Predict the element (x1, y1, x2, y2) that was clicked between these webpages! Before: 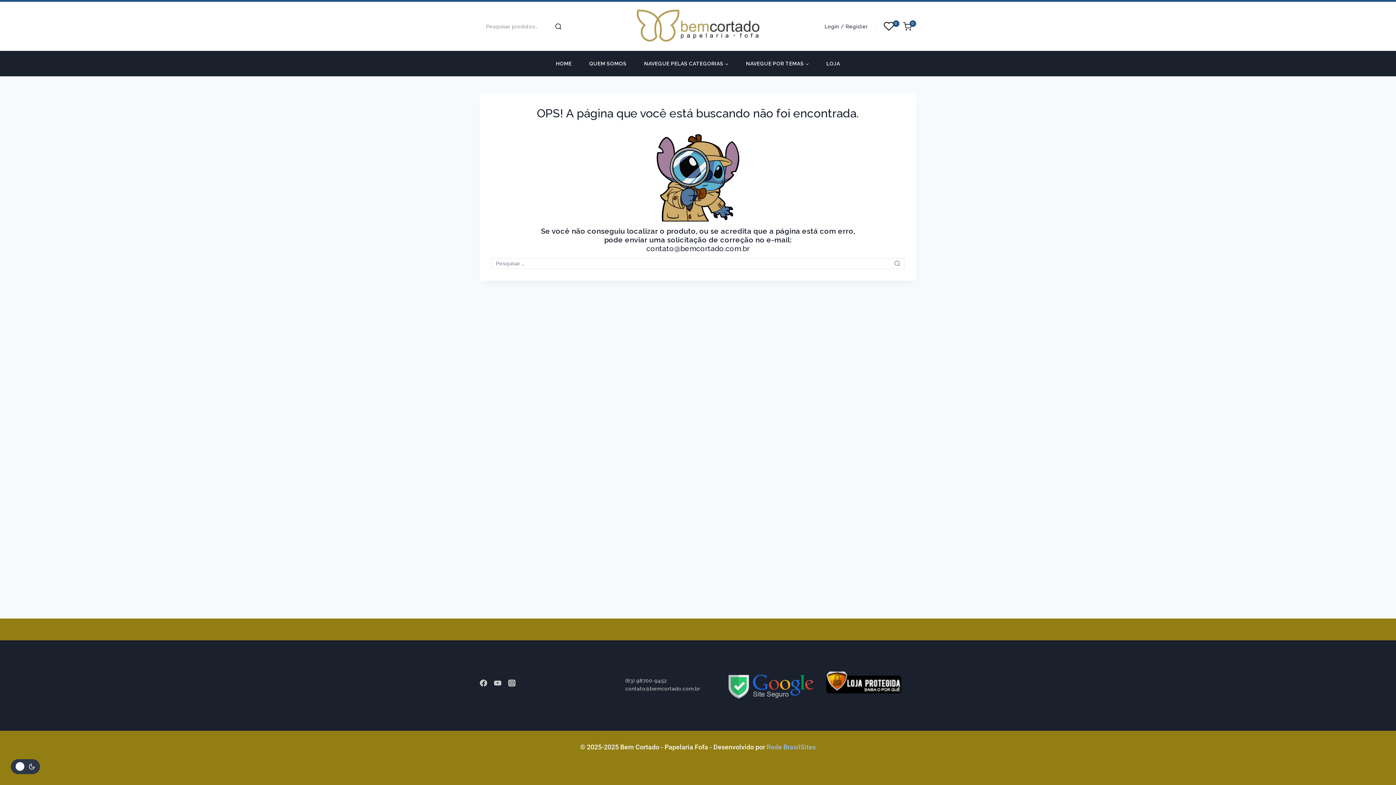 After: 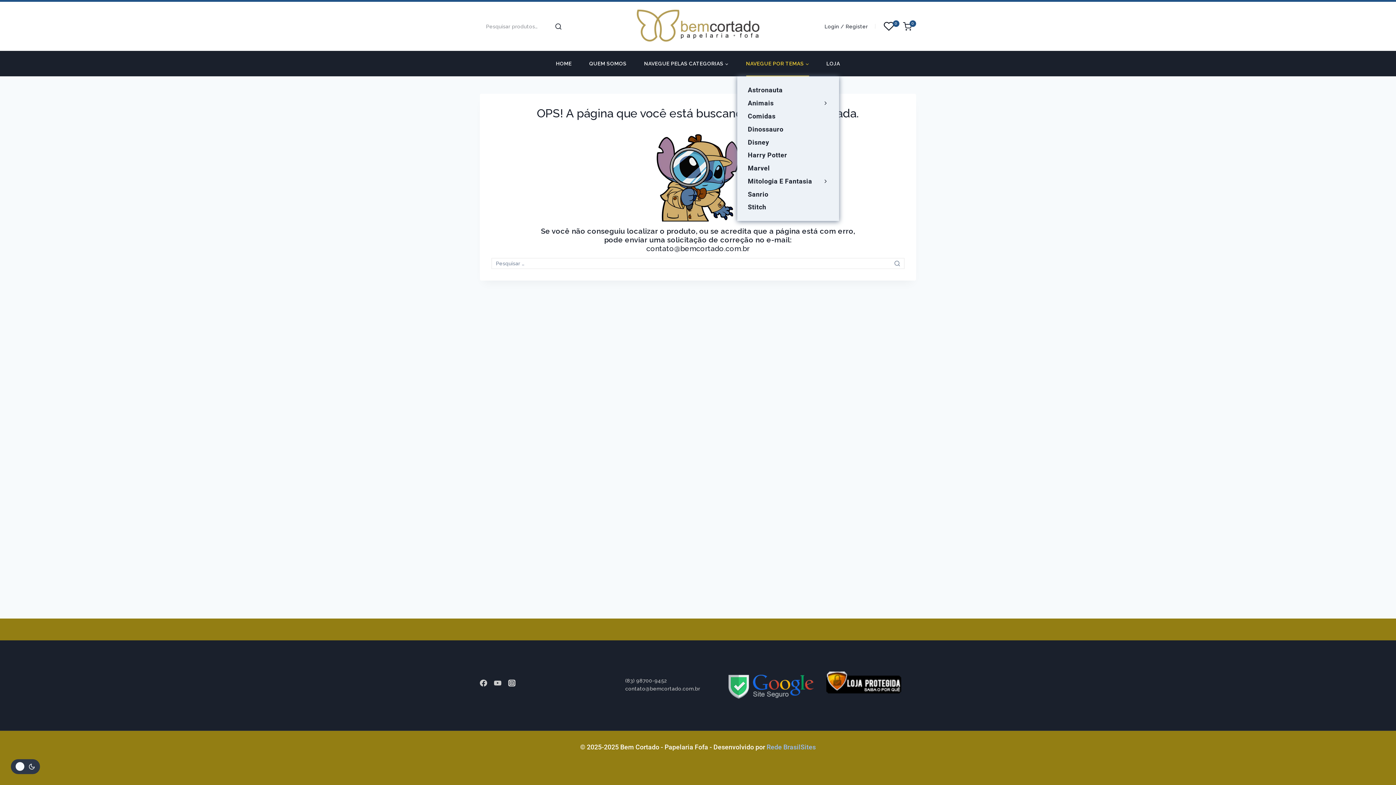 Action: bbox: (737, 50, 817, 76) label: NAVEGUE POR TEMAS